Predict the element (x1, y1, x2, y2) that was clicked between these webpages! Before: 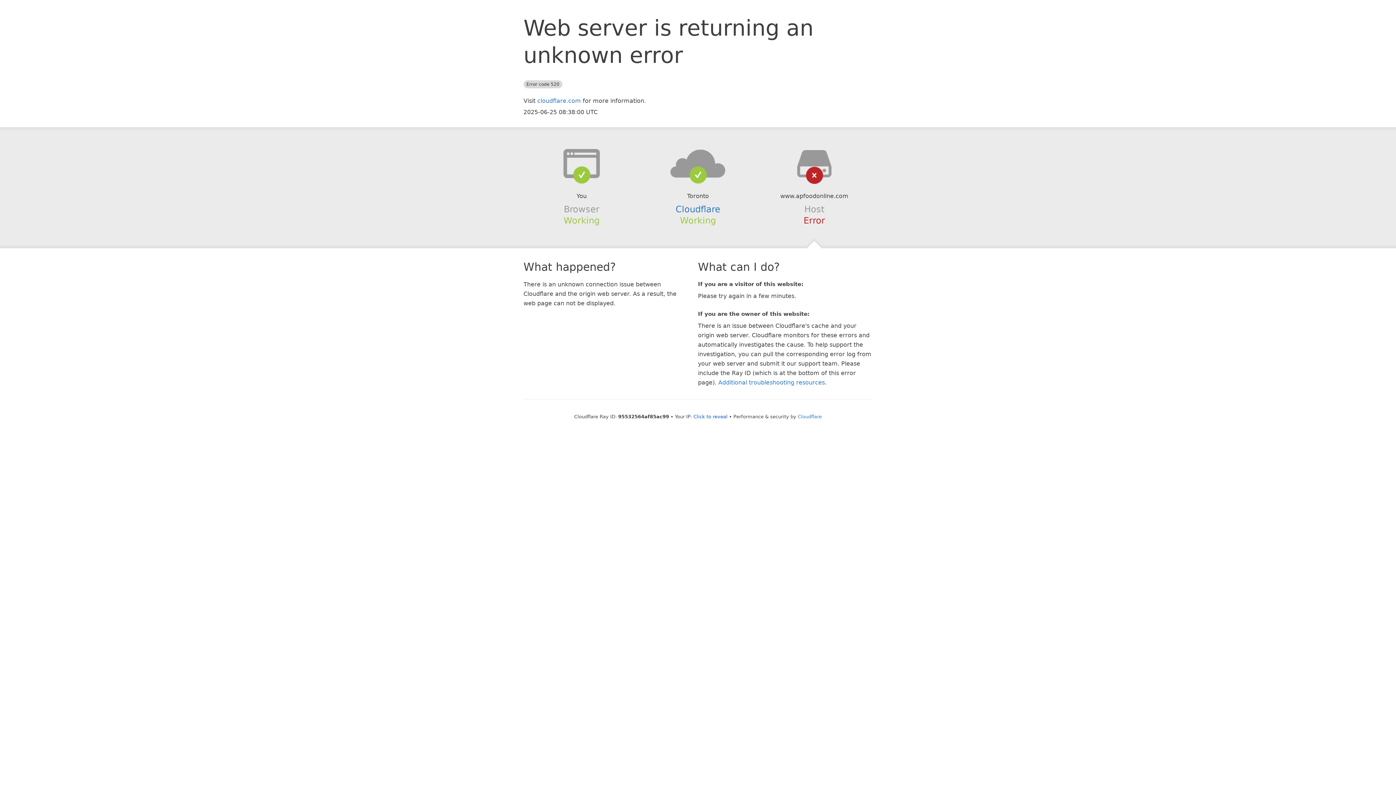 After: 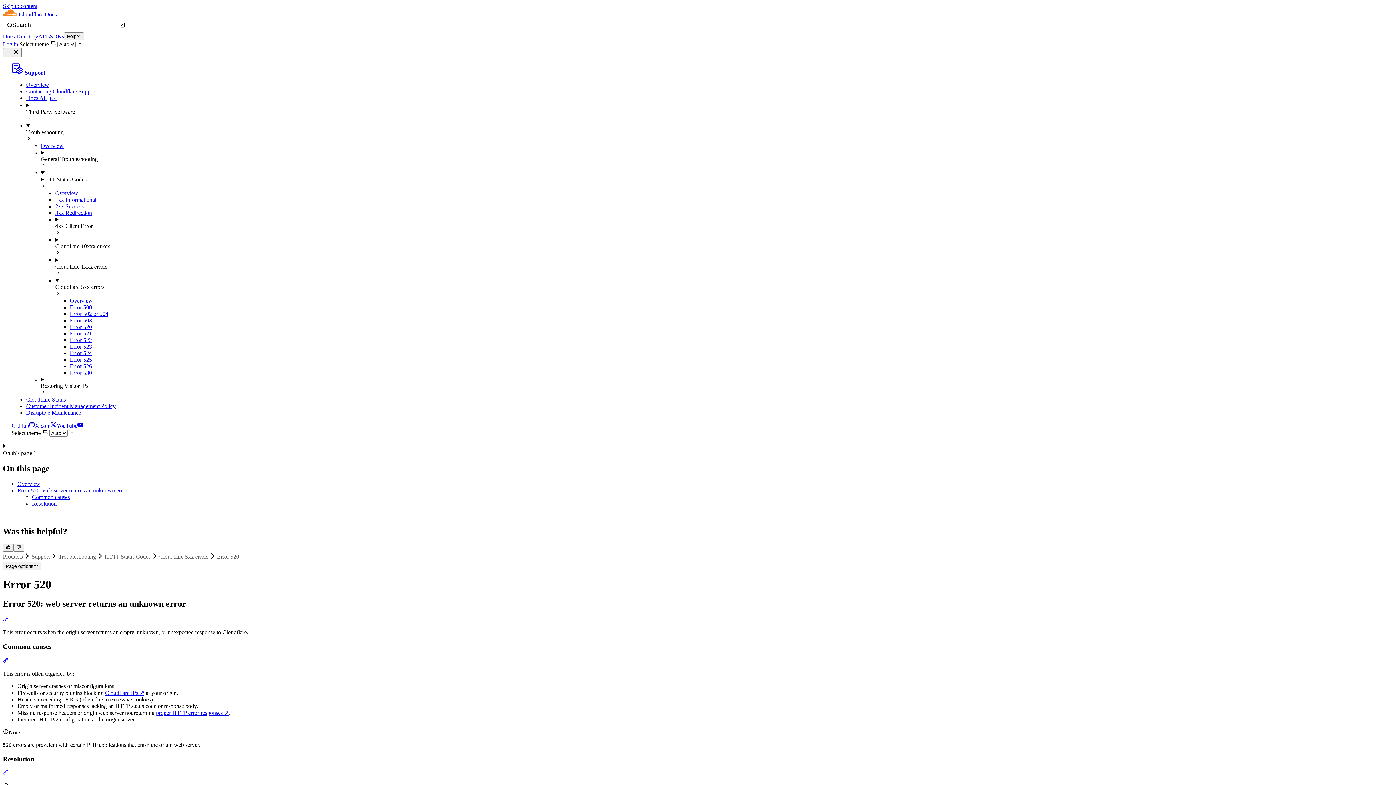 Action: bbox: (718, 379, 825, 386) label: Additional troubleshooting resources